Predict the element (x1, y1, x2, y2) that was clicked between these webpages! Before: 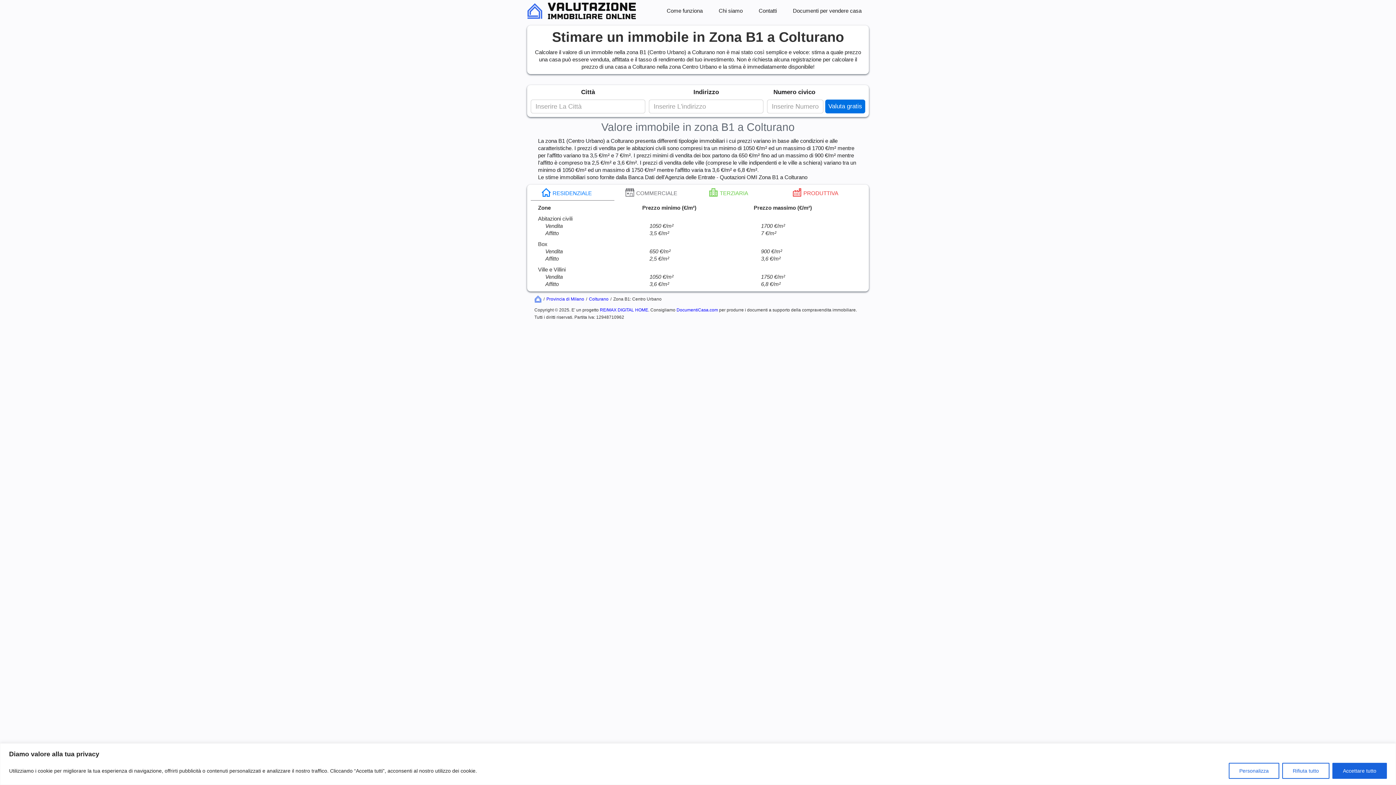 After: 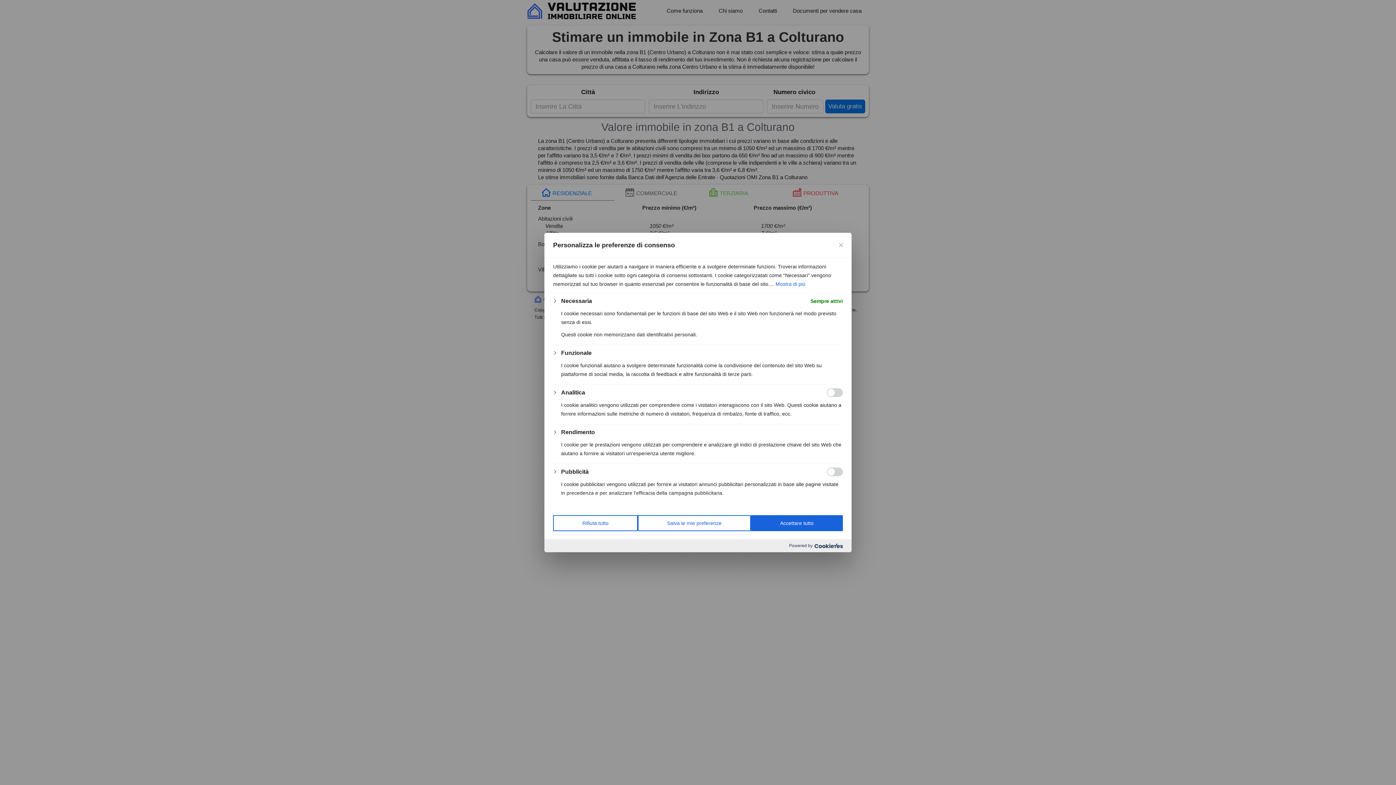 Action: label: Personalizza bbox: (1229, 763, 1279, 779)